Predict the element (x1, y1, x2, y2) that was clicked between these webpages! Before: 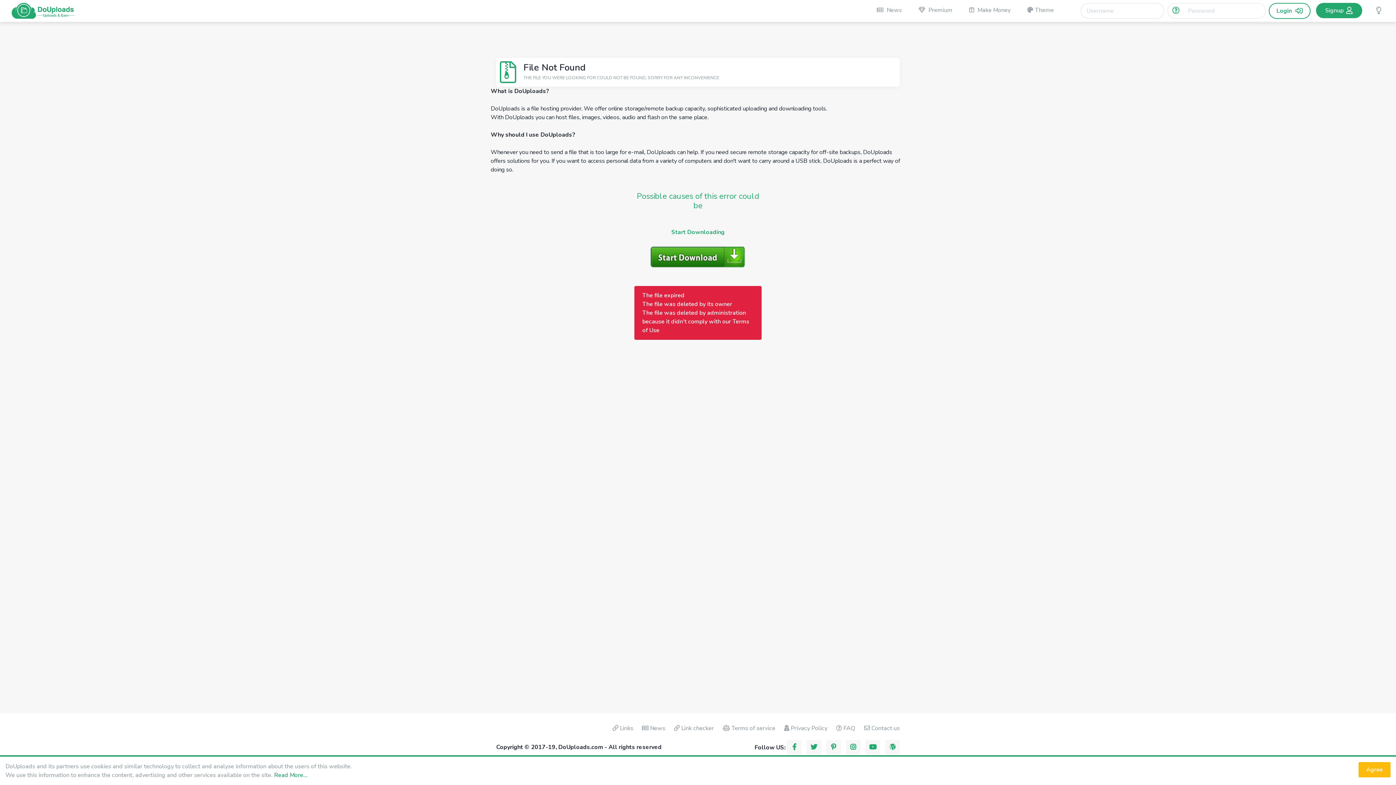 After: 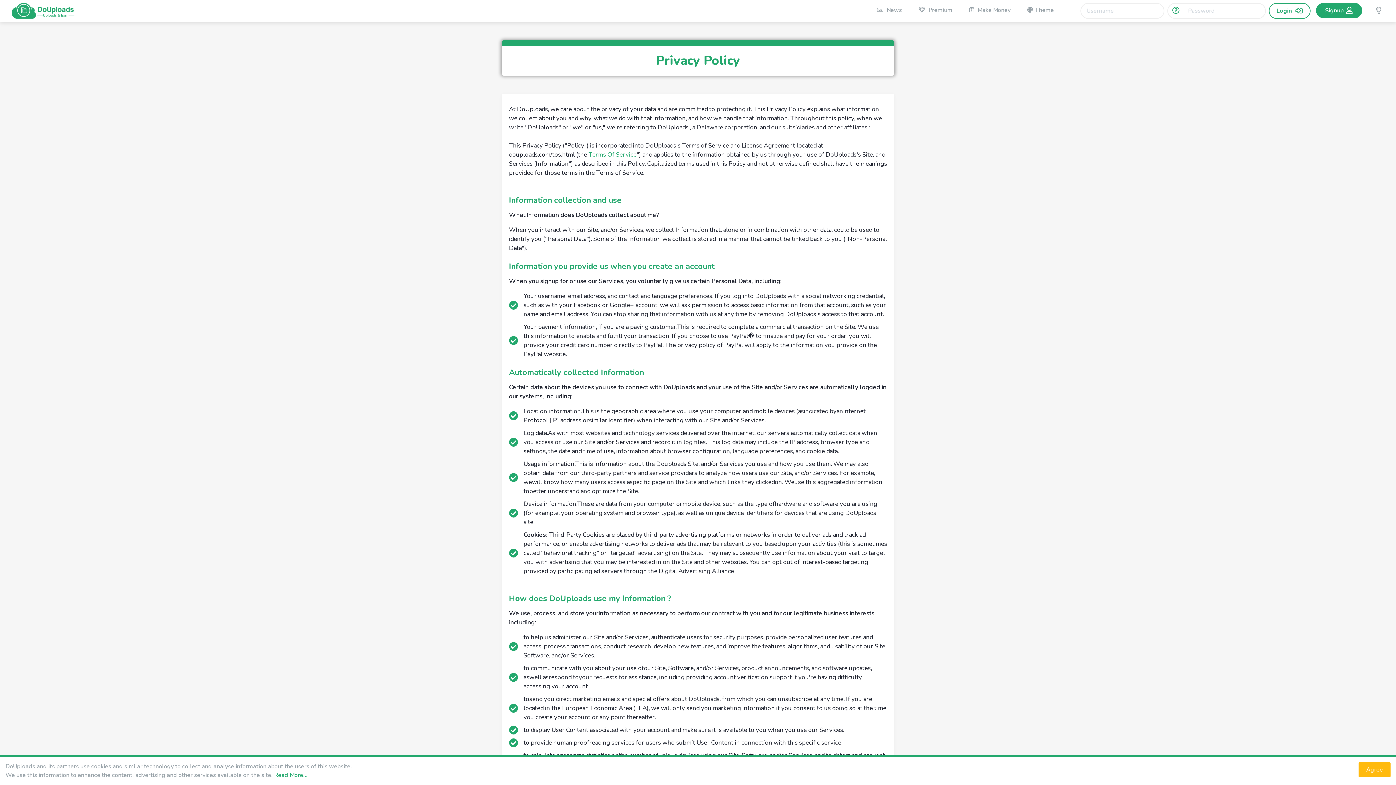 Action: label:  Privacy Policy bbox: (784, 724, 827, 733)